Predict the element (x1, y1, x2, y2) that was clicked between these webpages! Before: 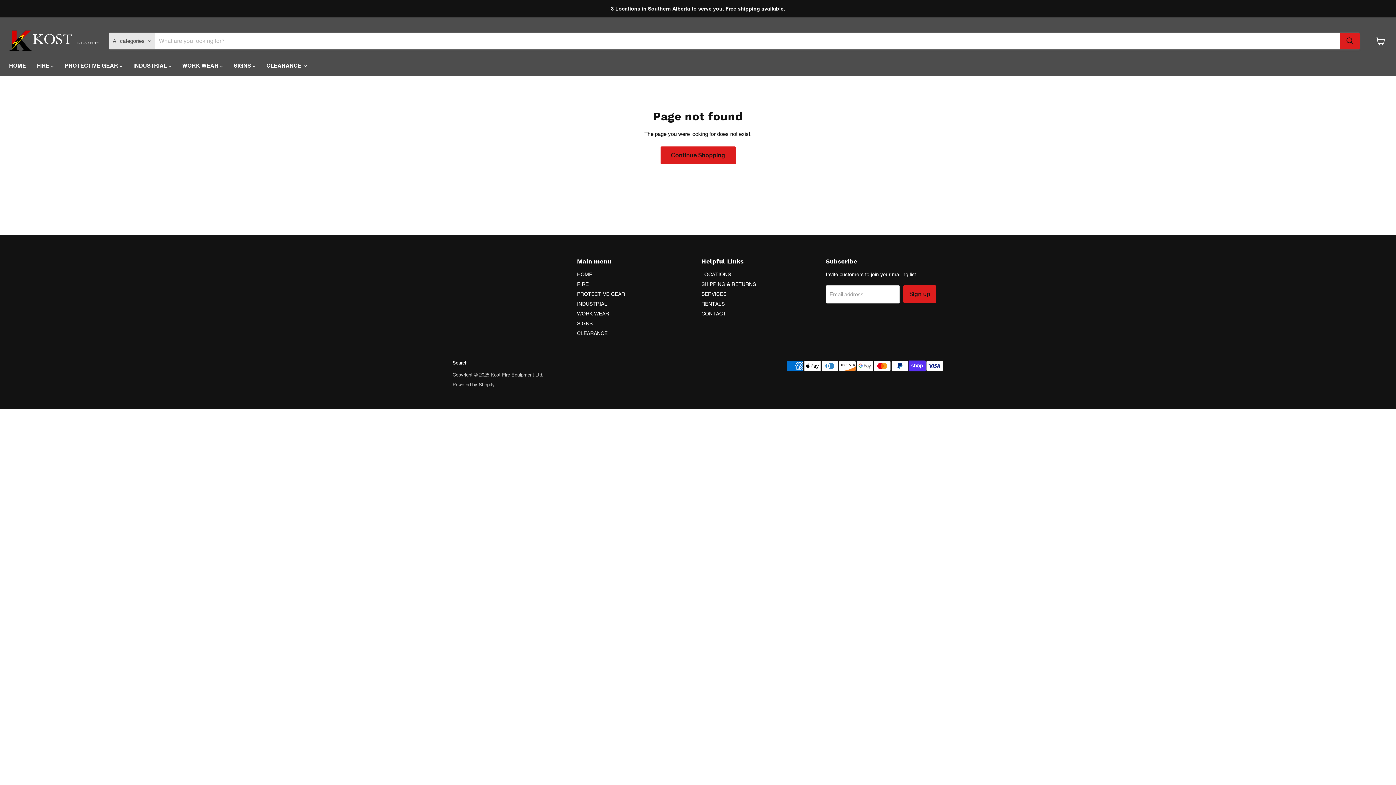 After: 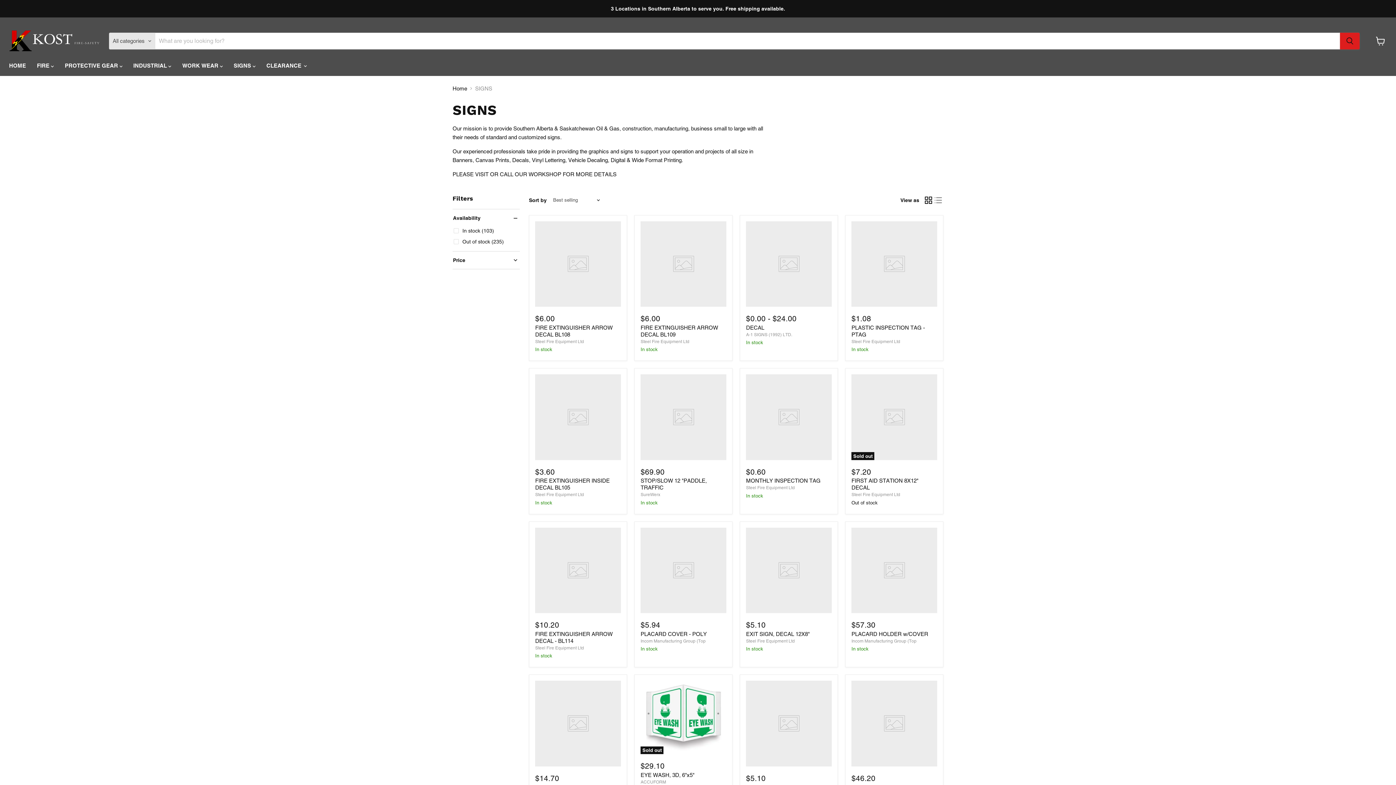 Action: bbox: (577, 320, 592, 326) label: SIGNS